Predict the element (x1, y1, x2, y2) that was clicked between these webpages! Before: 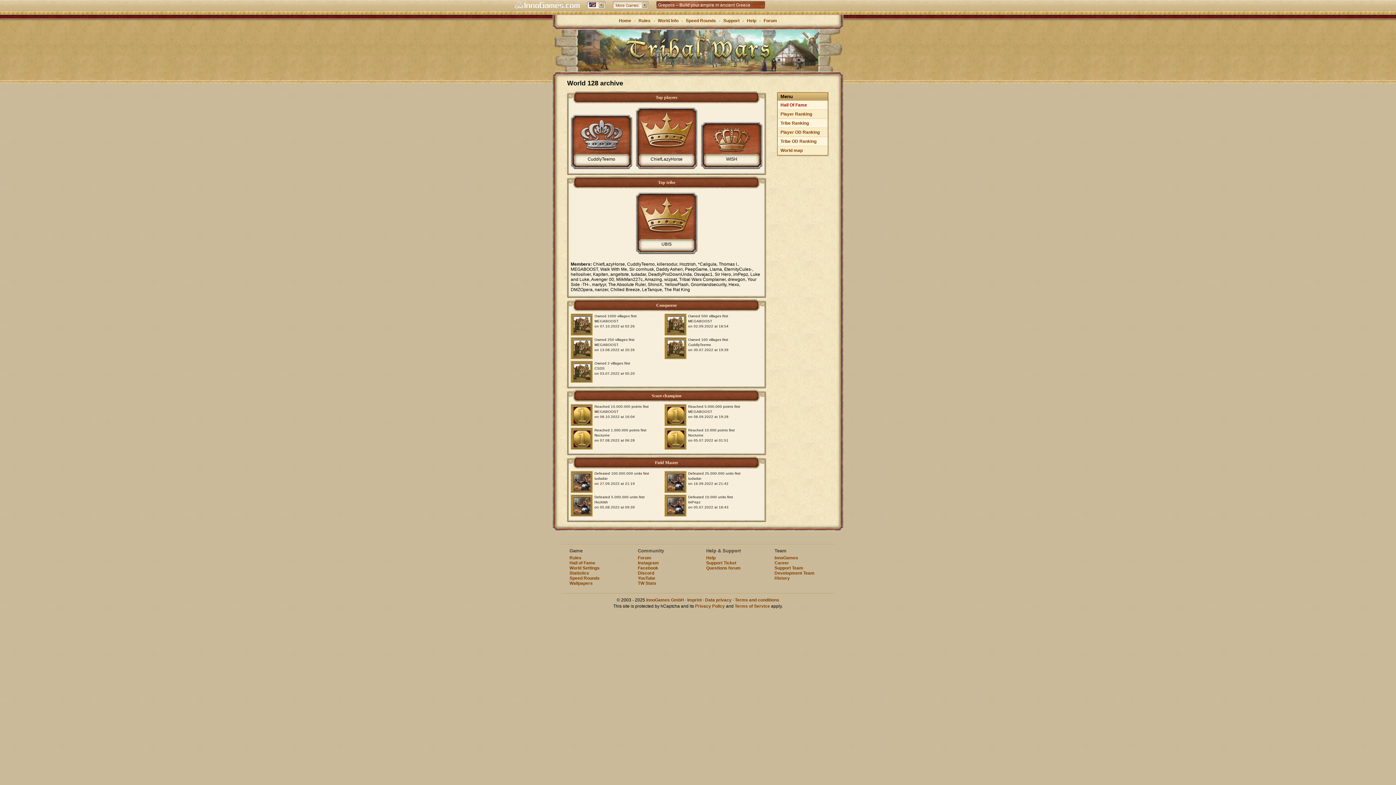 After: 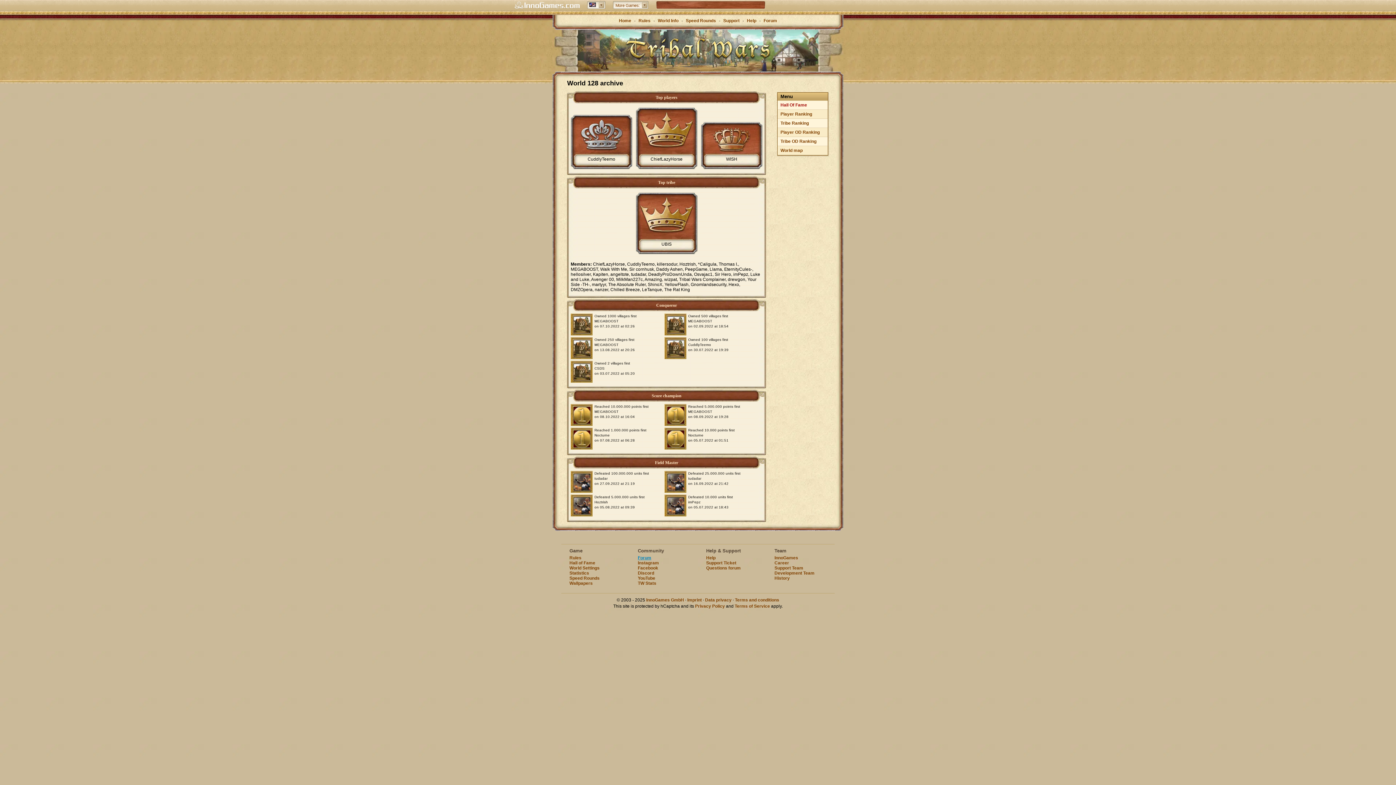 Action: bbox: (638, 555, 651, 560) label: Forum